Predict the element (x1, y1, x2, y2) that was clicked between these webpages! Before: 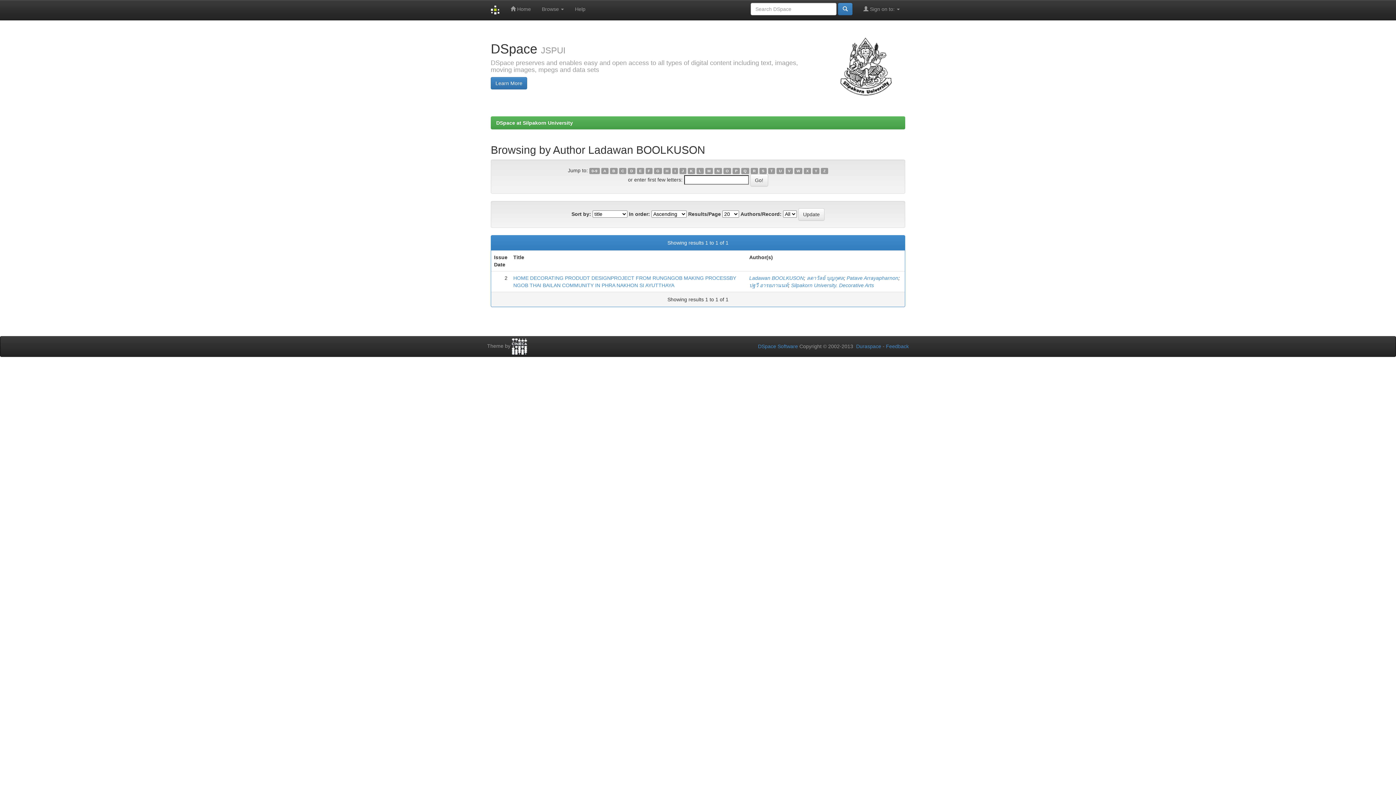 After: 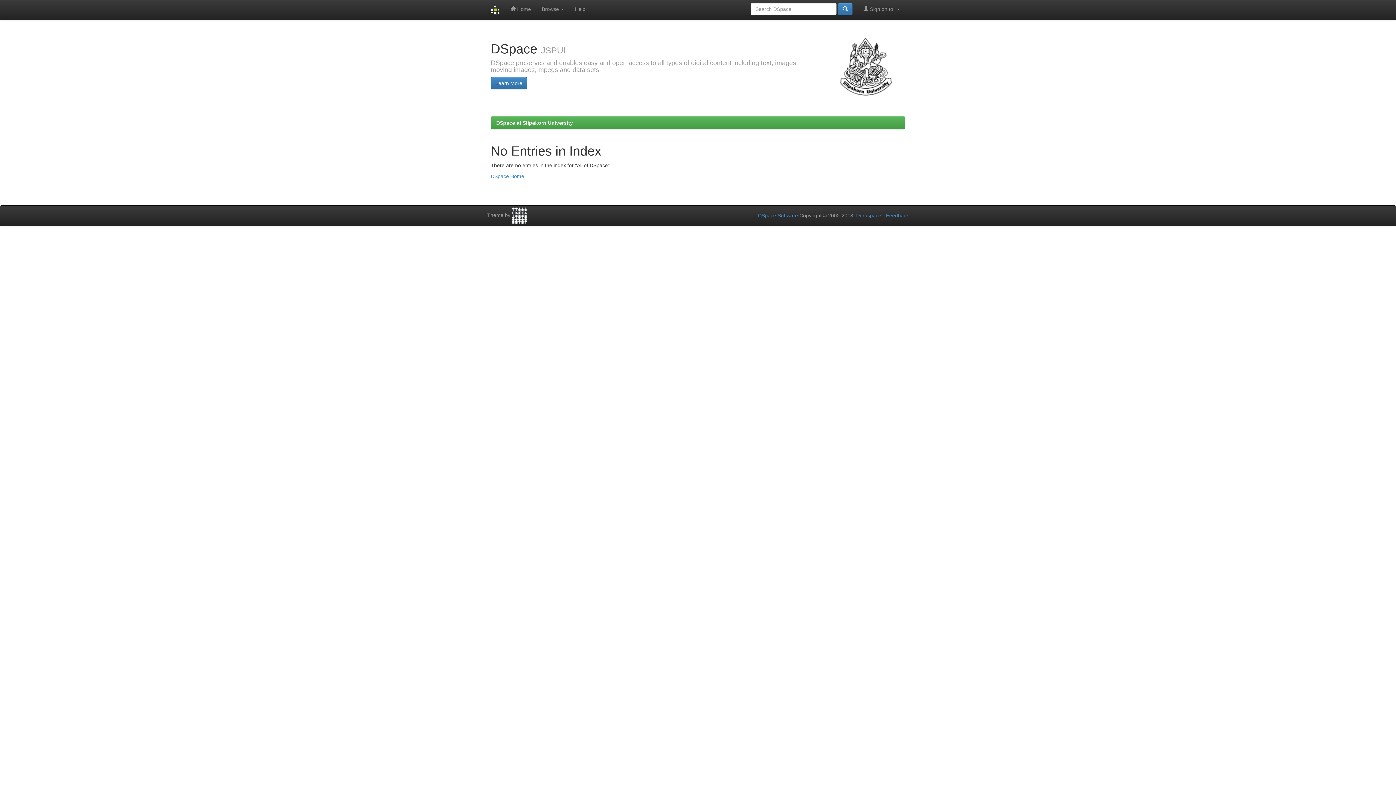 Action: bbox: (750, 167, 758, 174) label: R